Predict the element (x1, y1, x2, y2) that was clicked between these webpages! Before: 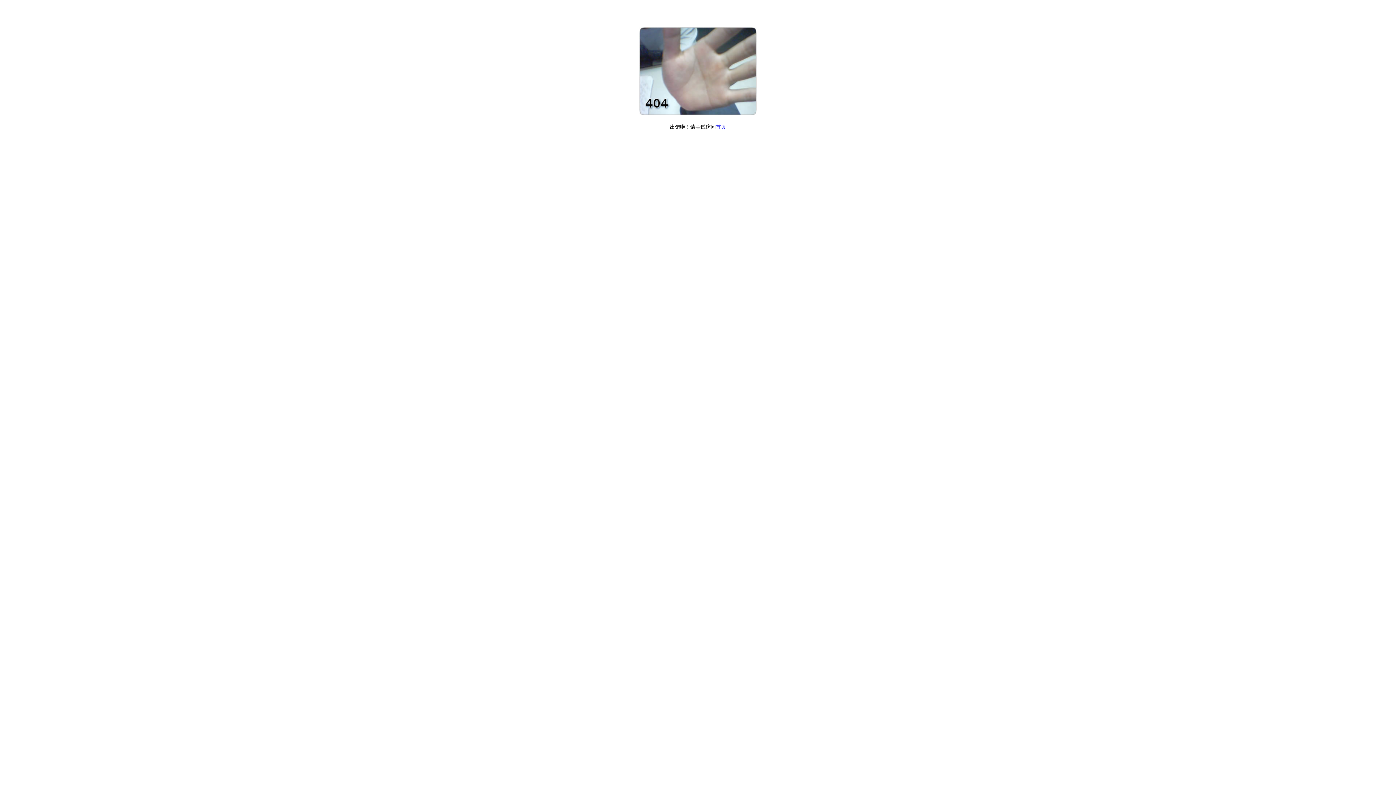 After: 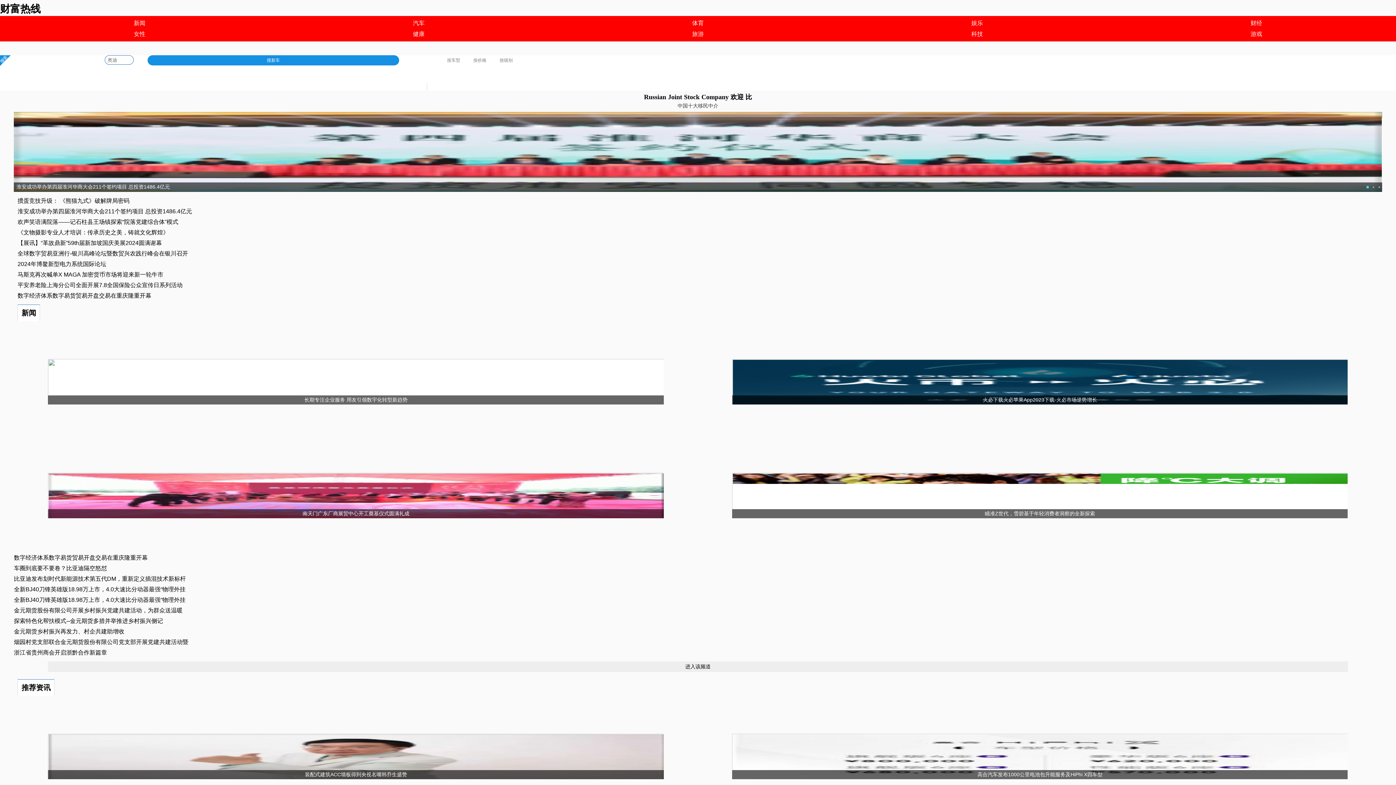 Action: bbox: (716, 124, 726, 129) label: 首页